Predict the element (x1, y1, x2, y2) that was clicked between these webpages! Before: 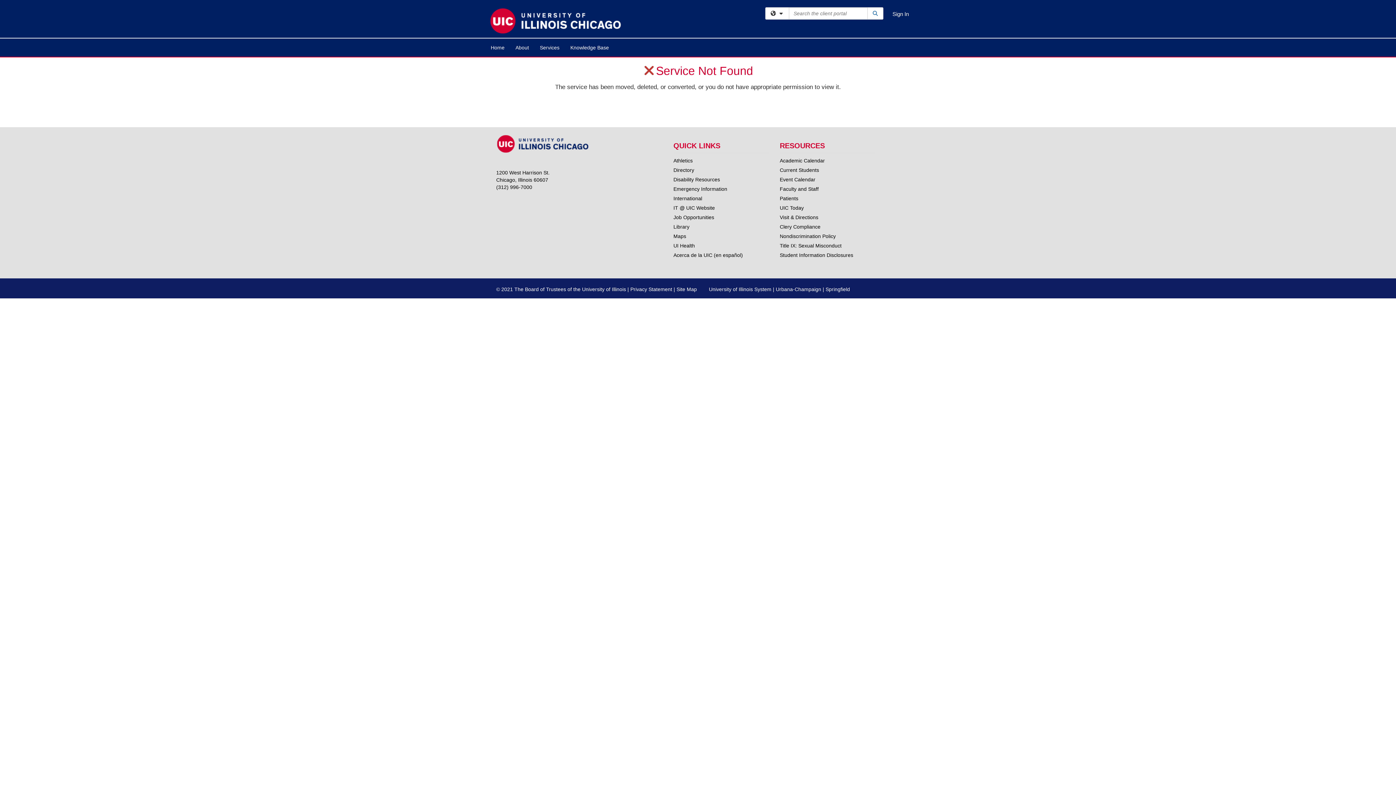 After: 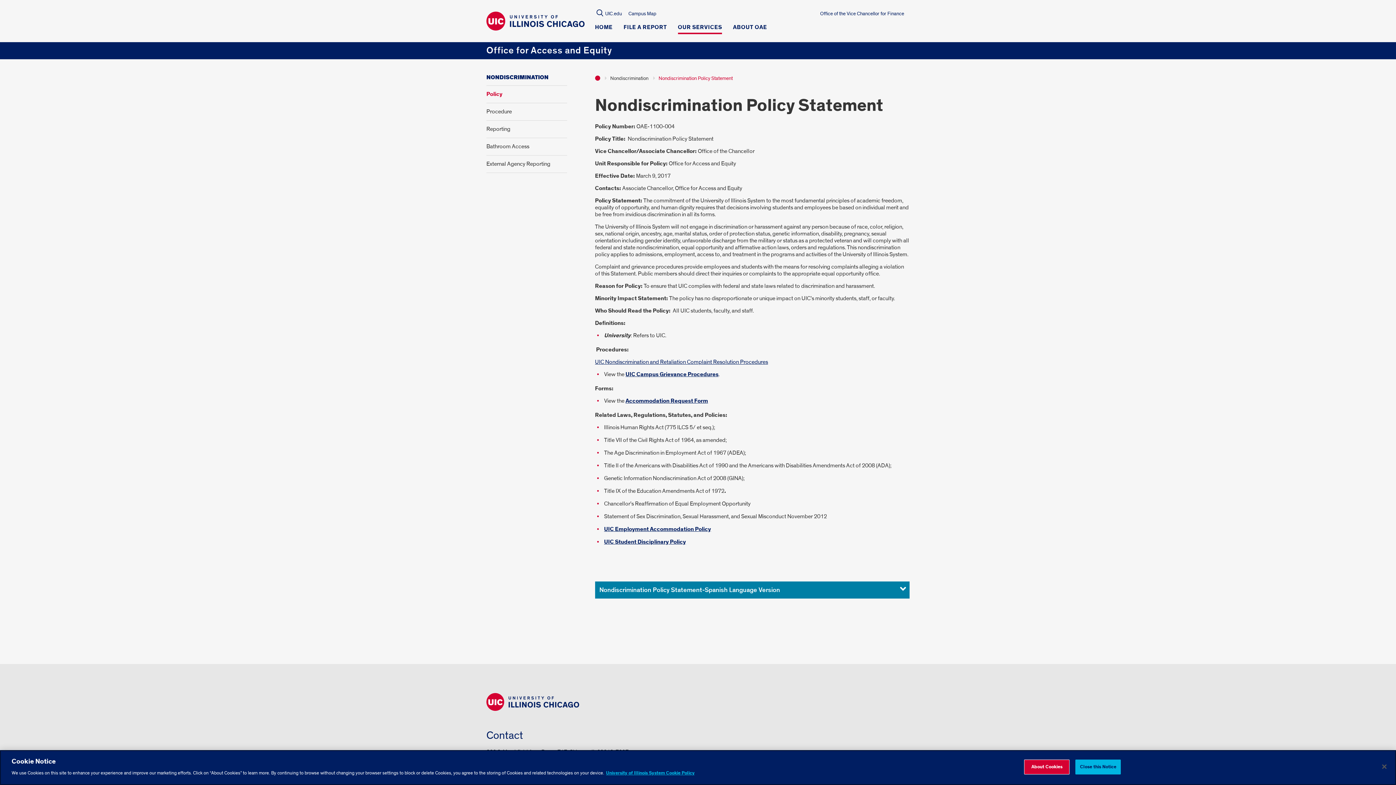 Action: bbox: (780, 233, 836, 239) label: Nondiscrimination Policy